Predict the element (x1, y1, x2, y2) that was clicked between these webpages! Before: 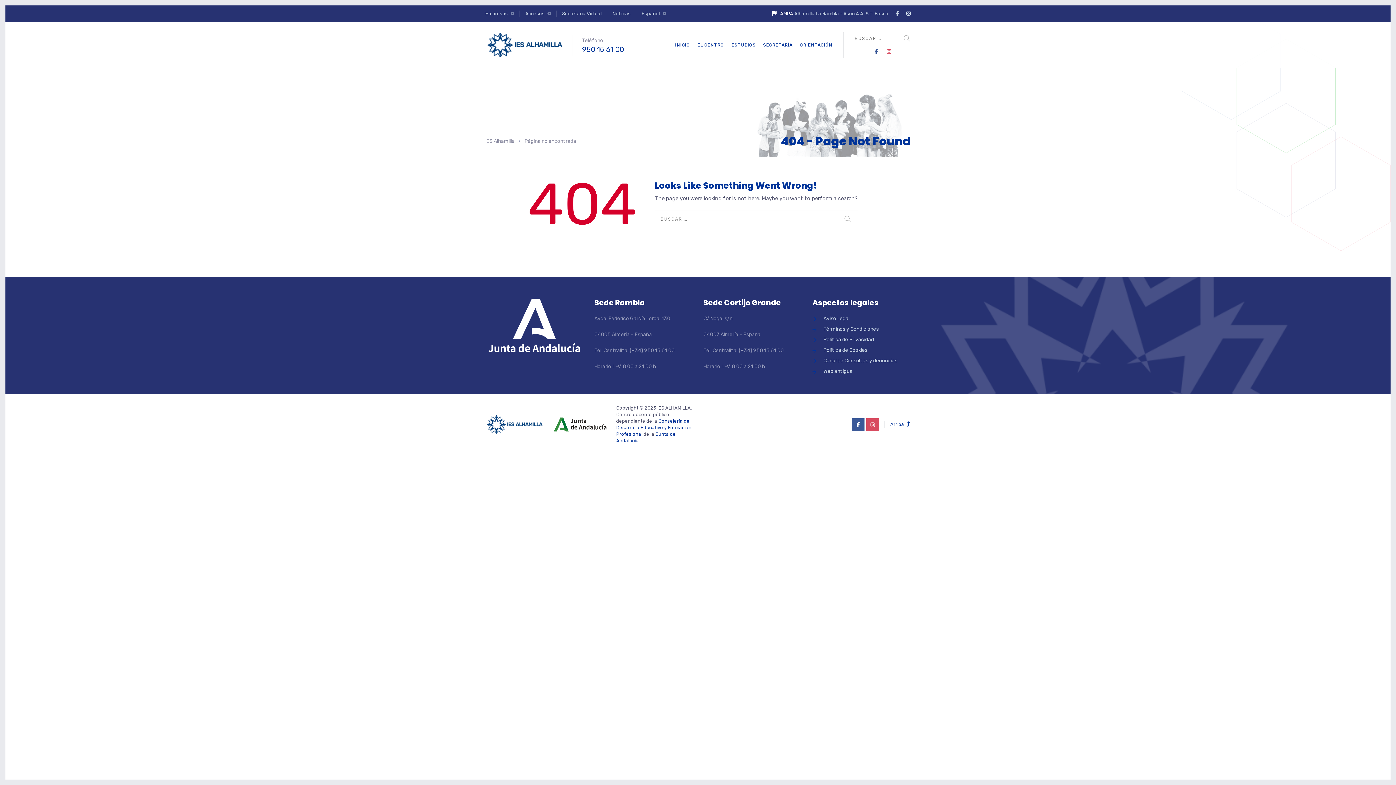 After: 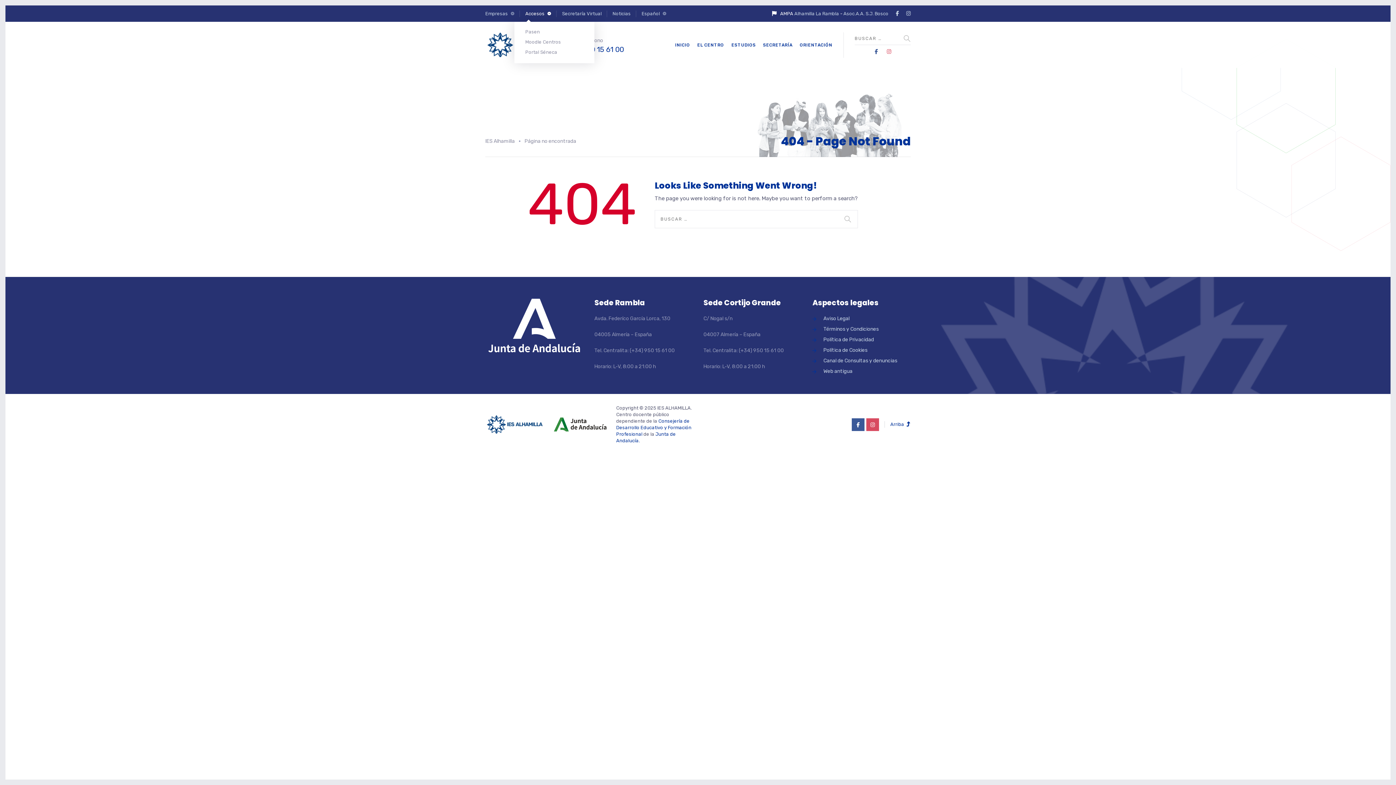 Action: label: Accesos bbox: (525, 10, 551, 16)